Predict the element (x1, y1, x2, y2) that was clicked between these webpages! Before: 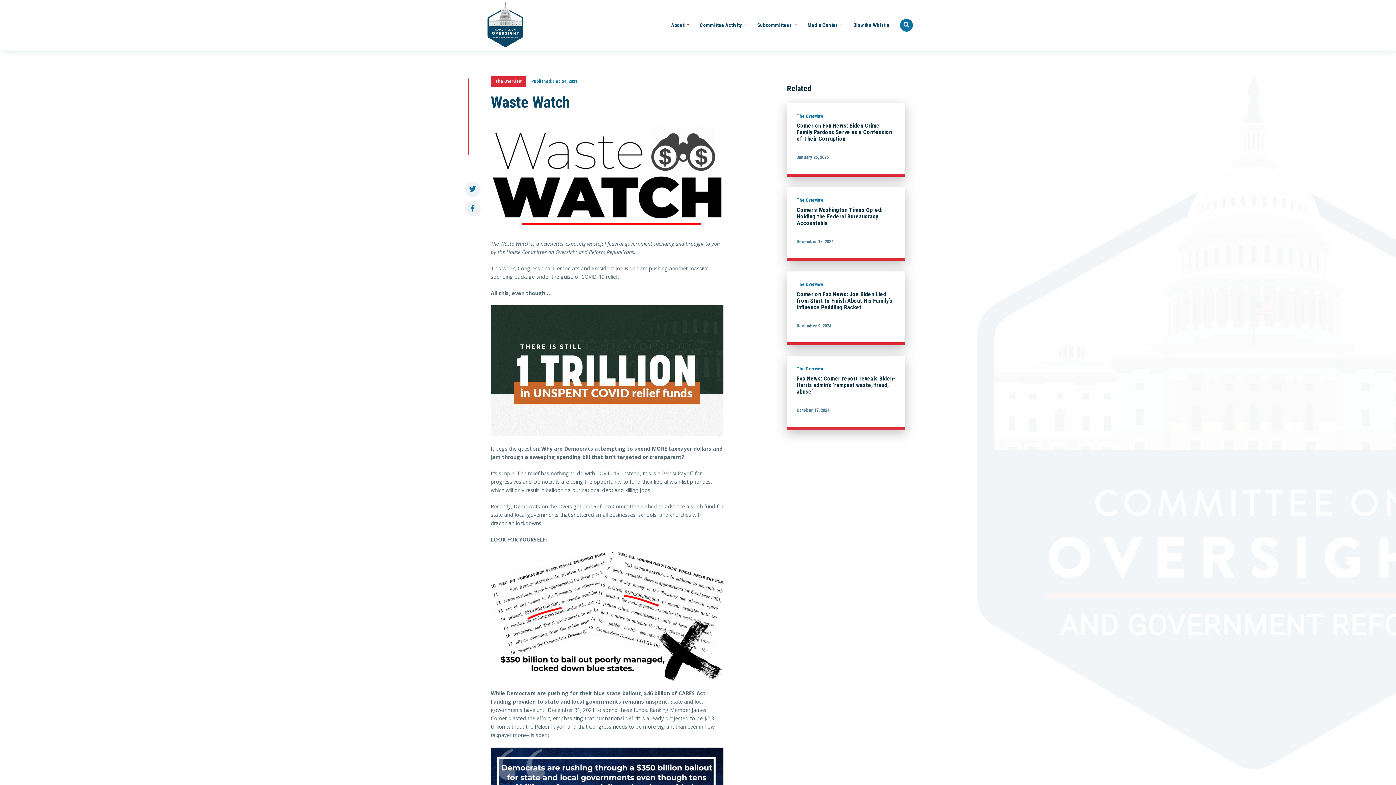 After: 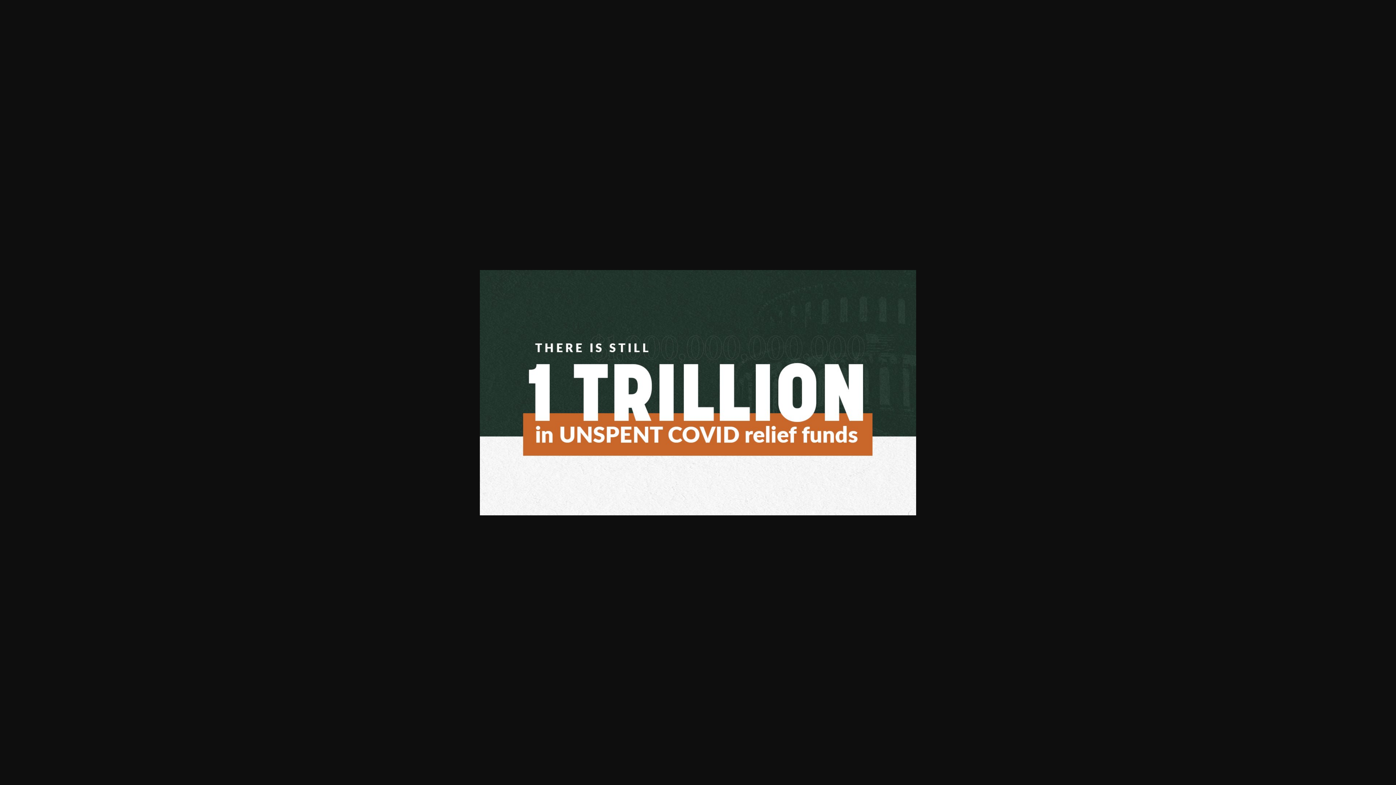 Action: bbox: (490, 305, 723, 436)